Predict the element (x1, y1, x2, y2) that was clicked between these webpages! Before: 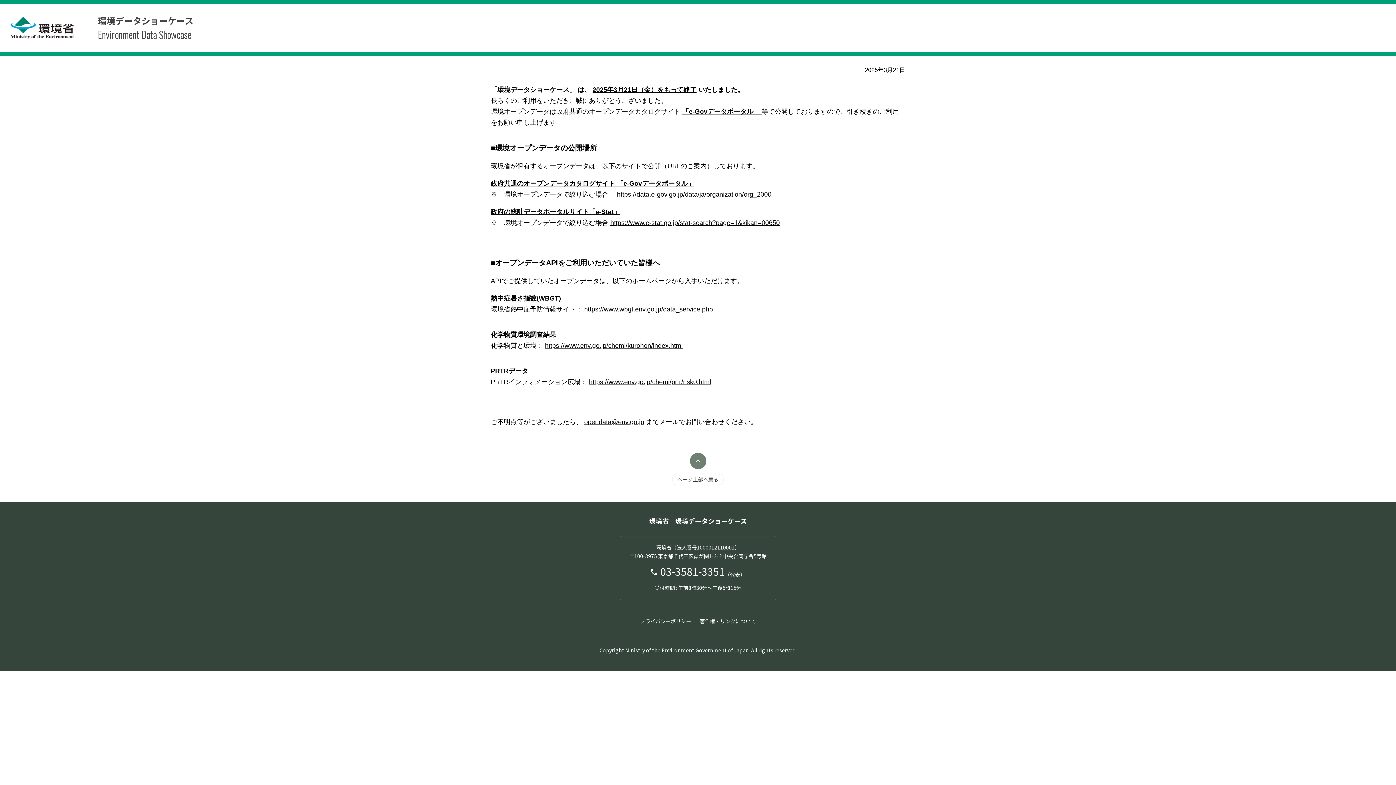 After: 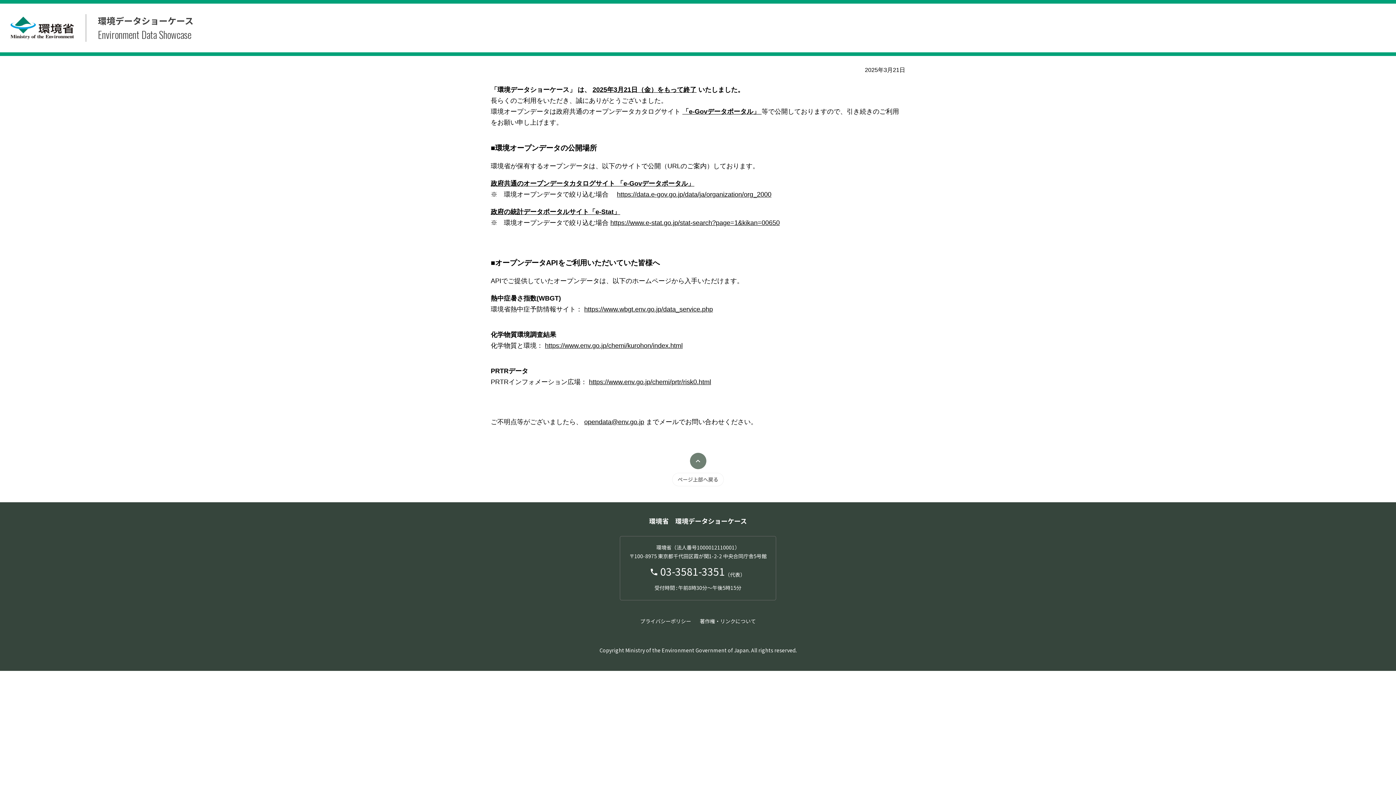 Action: bbox: (545, 342, 682, 349) label: https://www.env.go.jp/chemi/kurohon/index.html